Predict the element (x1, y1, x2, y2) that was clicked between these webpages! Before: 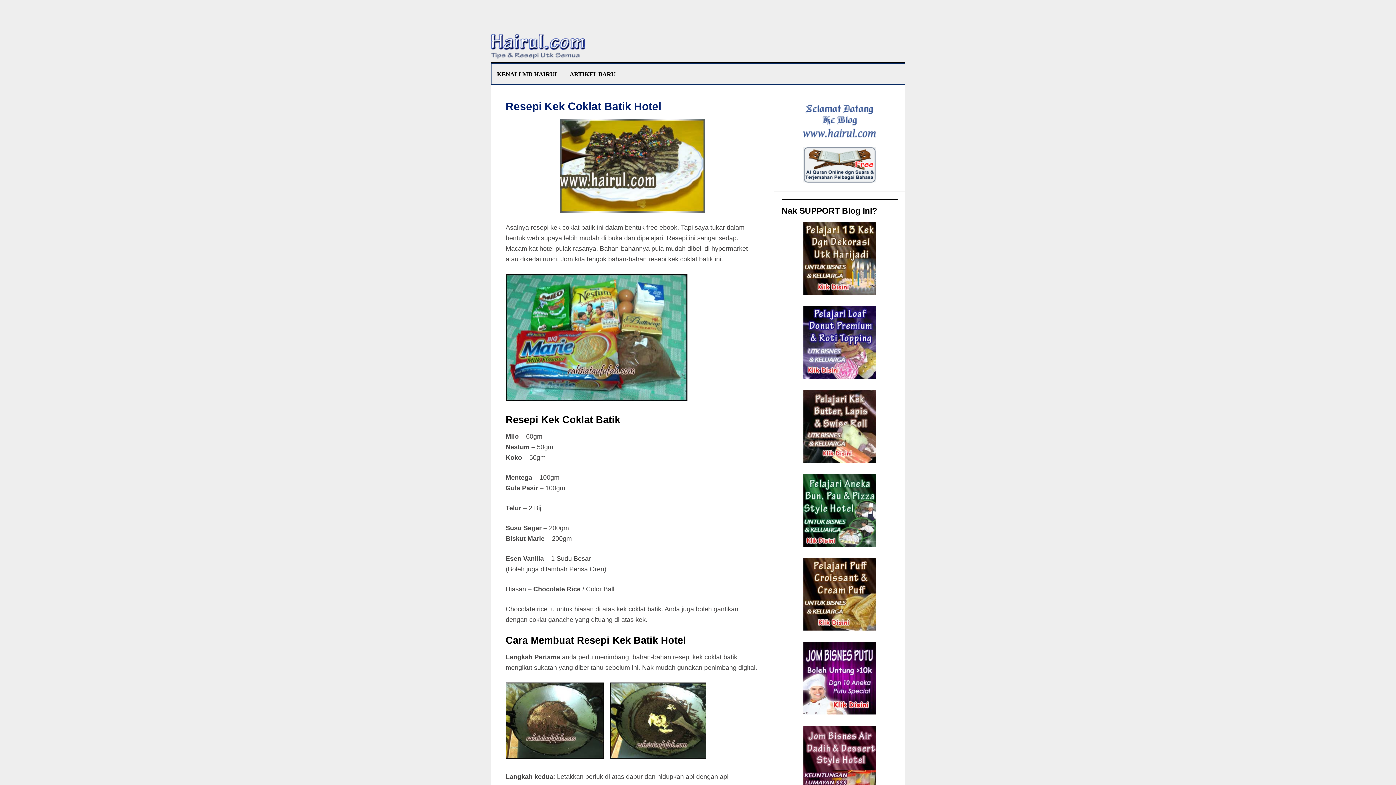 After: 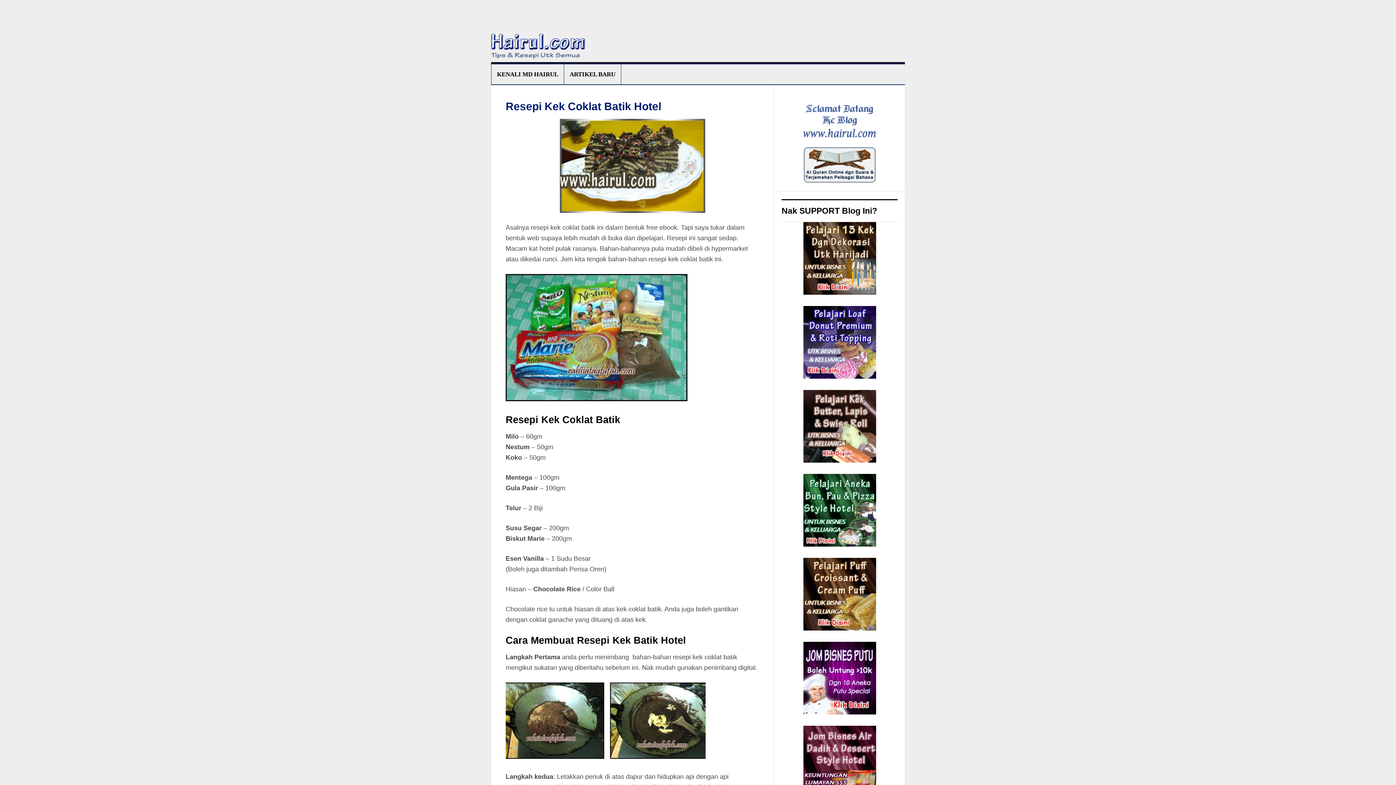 Action: bbox: (803, 456, 876, 462)